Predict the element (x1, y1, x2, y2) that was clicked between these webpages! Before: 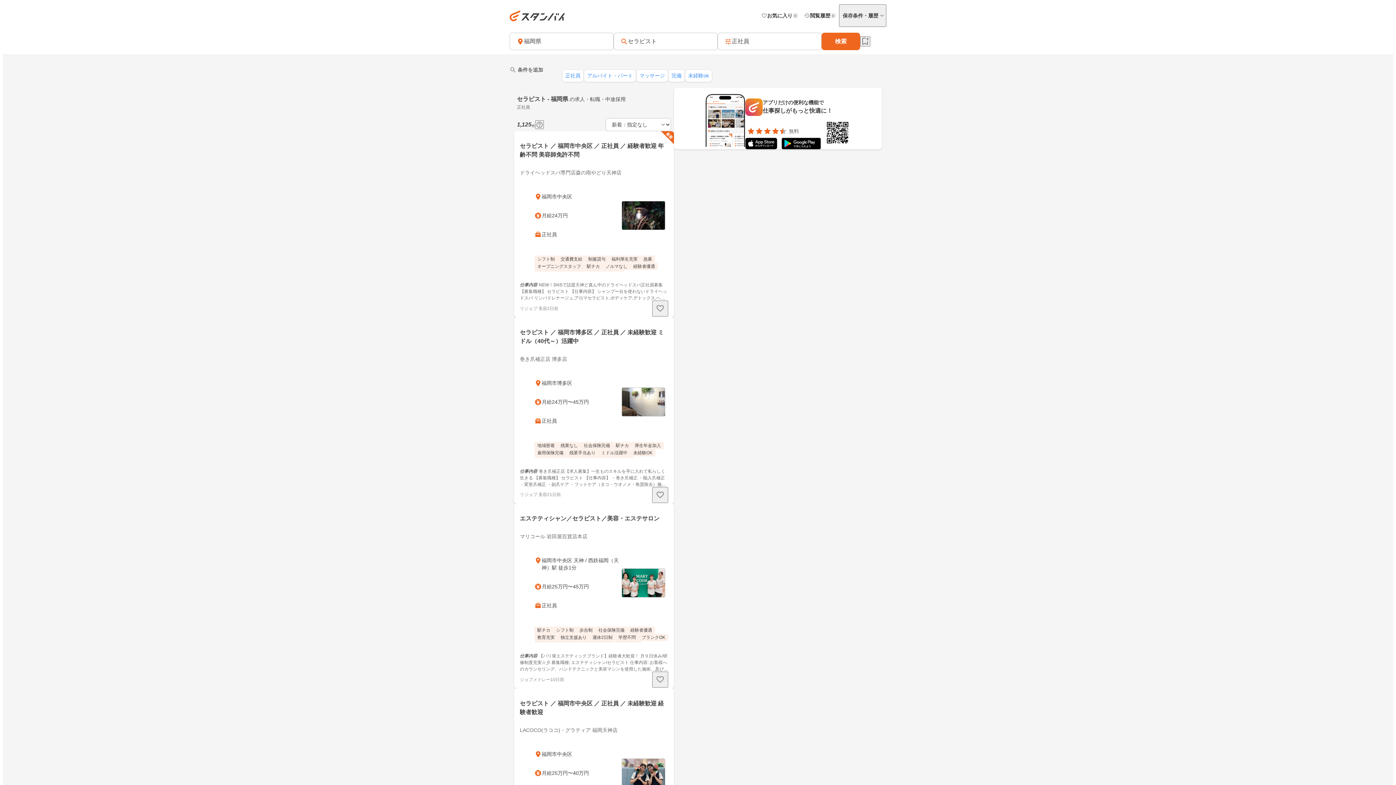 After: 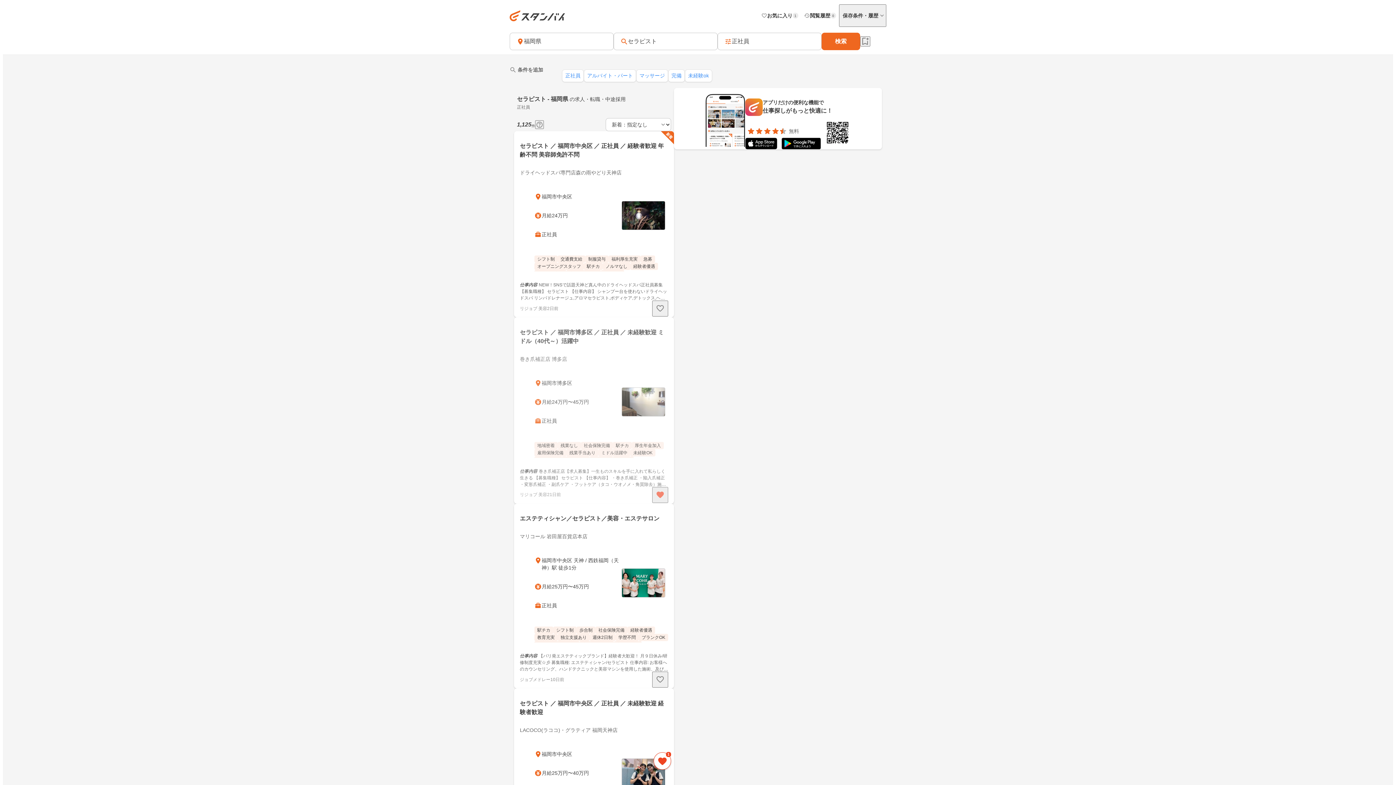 Action: label: お気に入りに追加する bbox: (652, 487, 668, 503)